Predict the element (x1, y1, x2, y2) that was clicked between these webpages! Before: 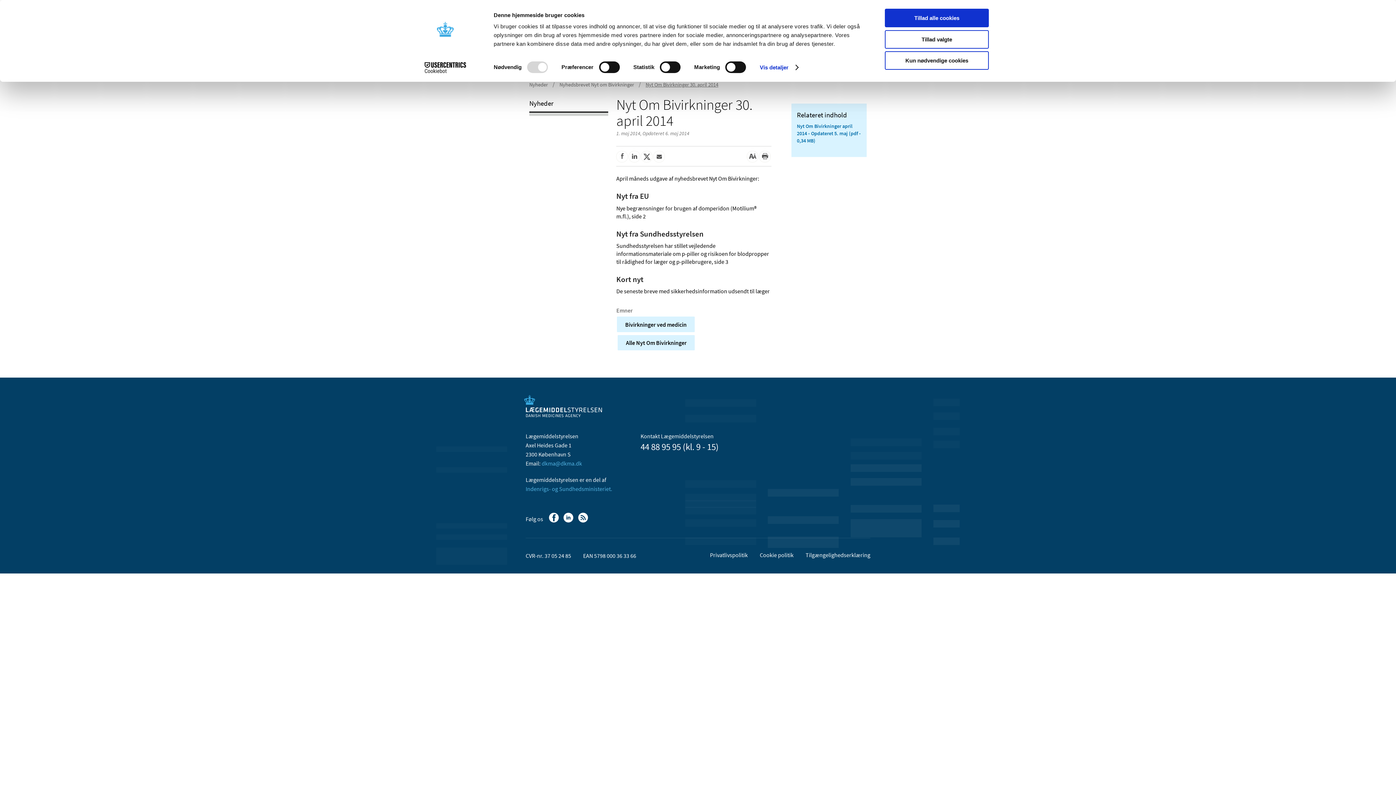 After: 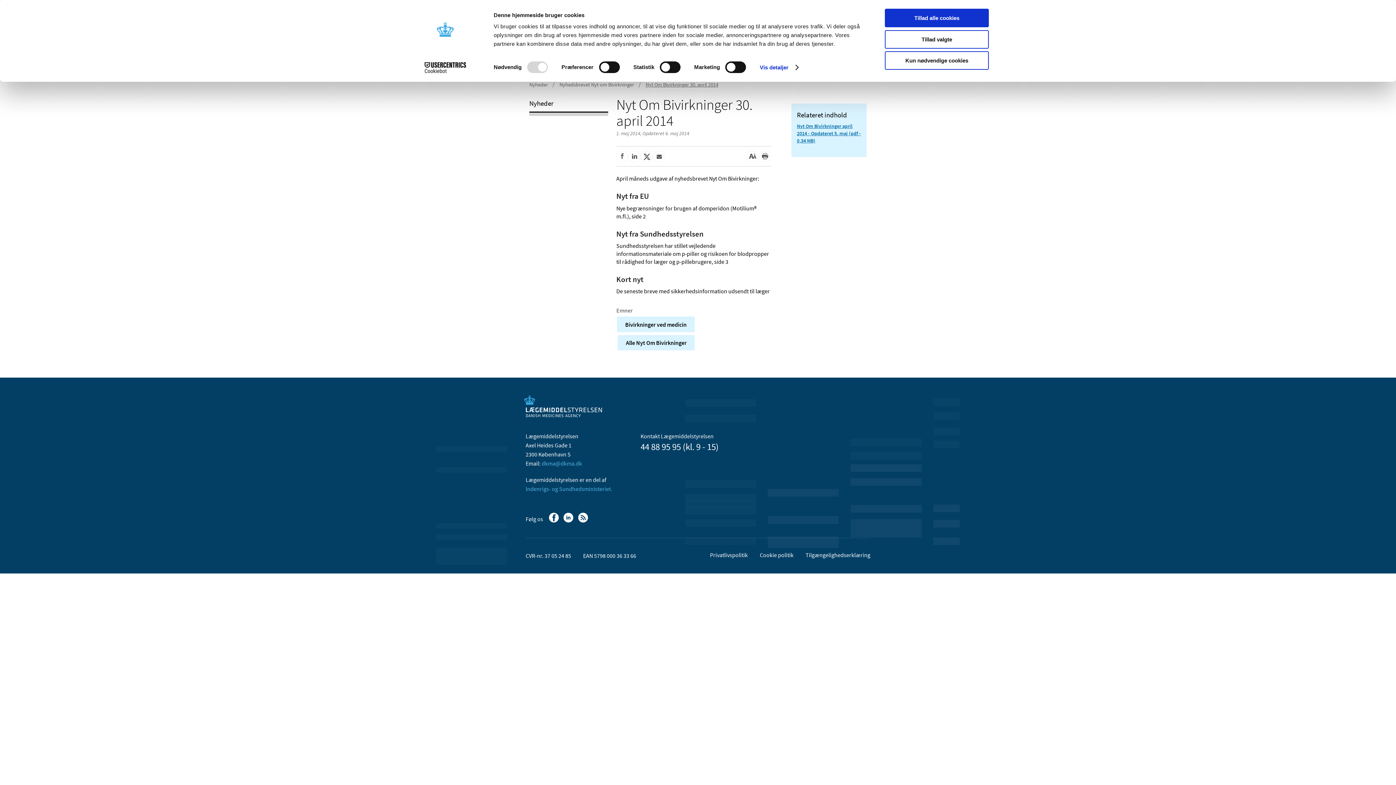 Action: label: Nyt Om Bivirkninger april 2014 - Opdateret 5. maj (pdf - 0,34 MB) bbox: (797, 122, 861, 144)